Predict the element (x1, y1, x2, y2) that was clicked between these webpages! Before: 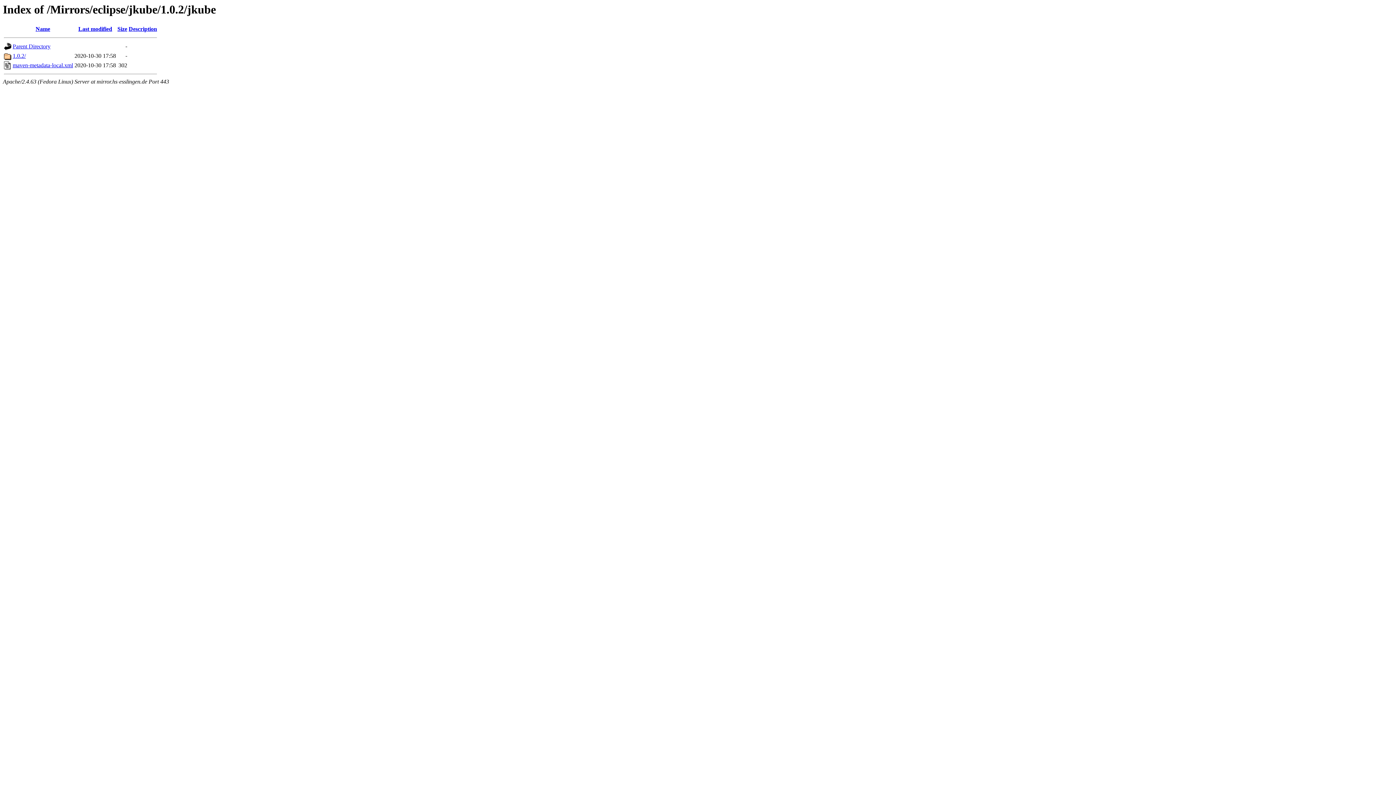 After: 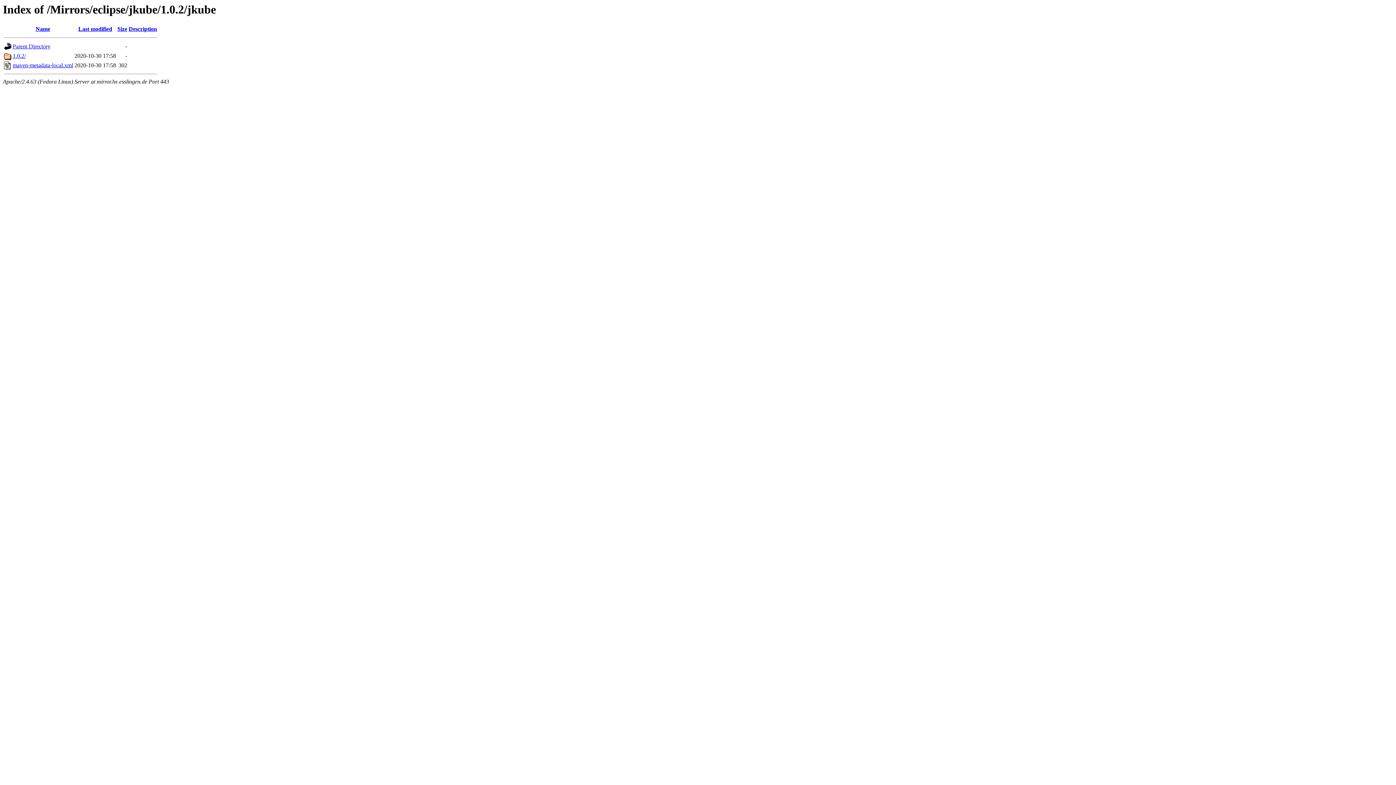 Action: bbox: (78, 25, 112, 32) label: Last modified